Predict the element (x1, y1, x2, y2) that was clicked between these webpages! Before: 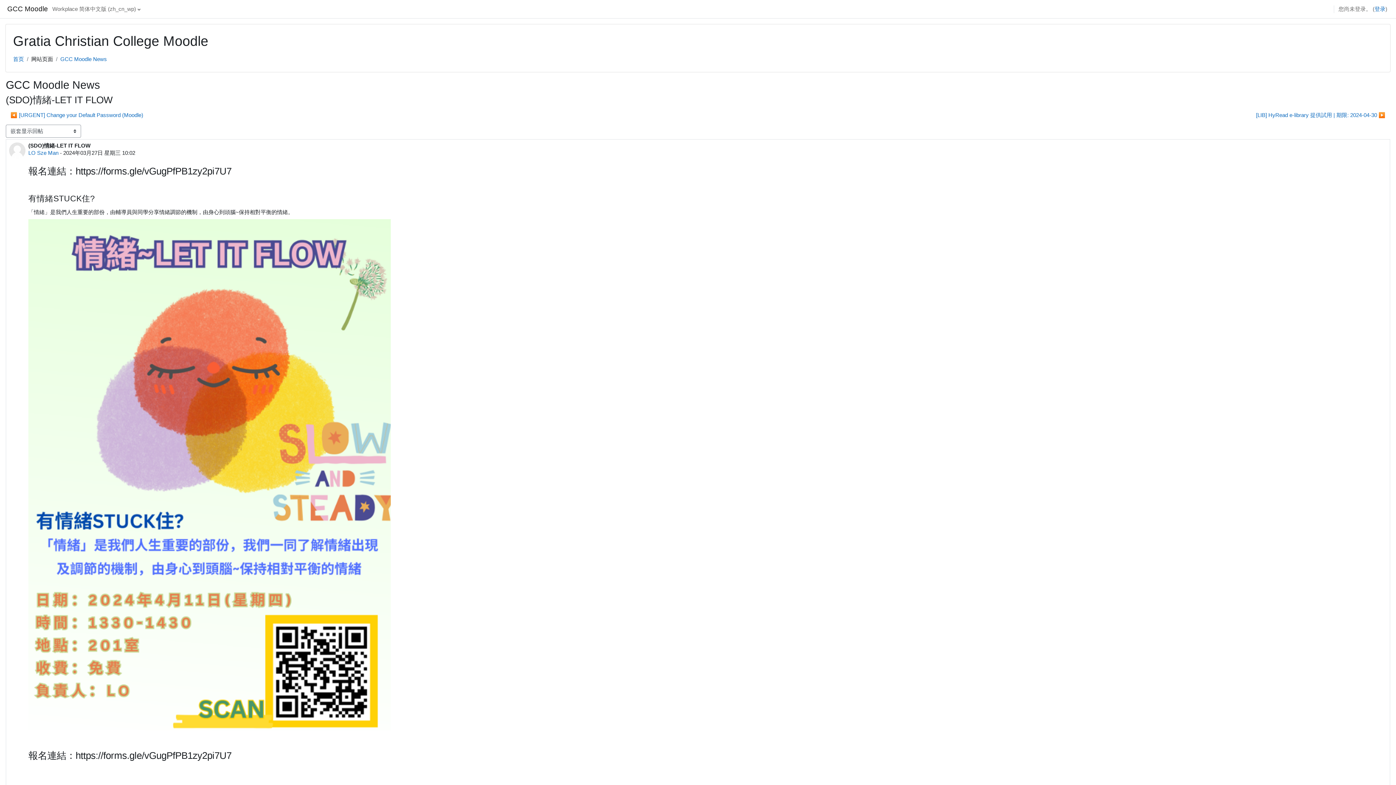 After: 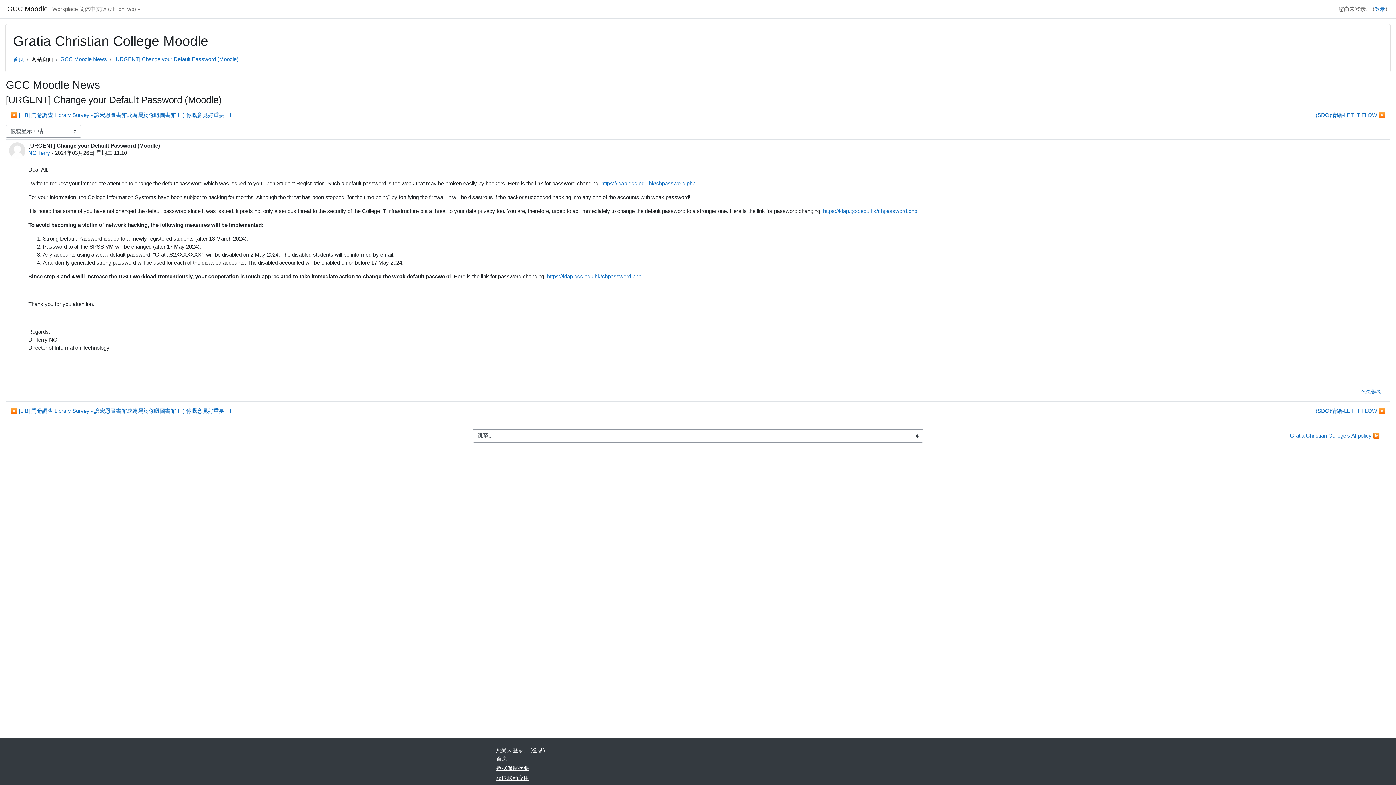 Action: bbox: (5, 108, 148, 121) label: 上一个话题：[URGENT] Change your Default Password (Moodle)